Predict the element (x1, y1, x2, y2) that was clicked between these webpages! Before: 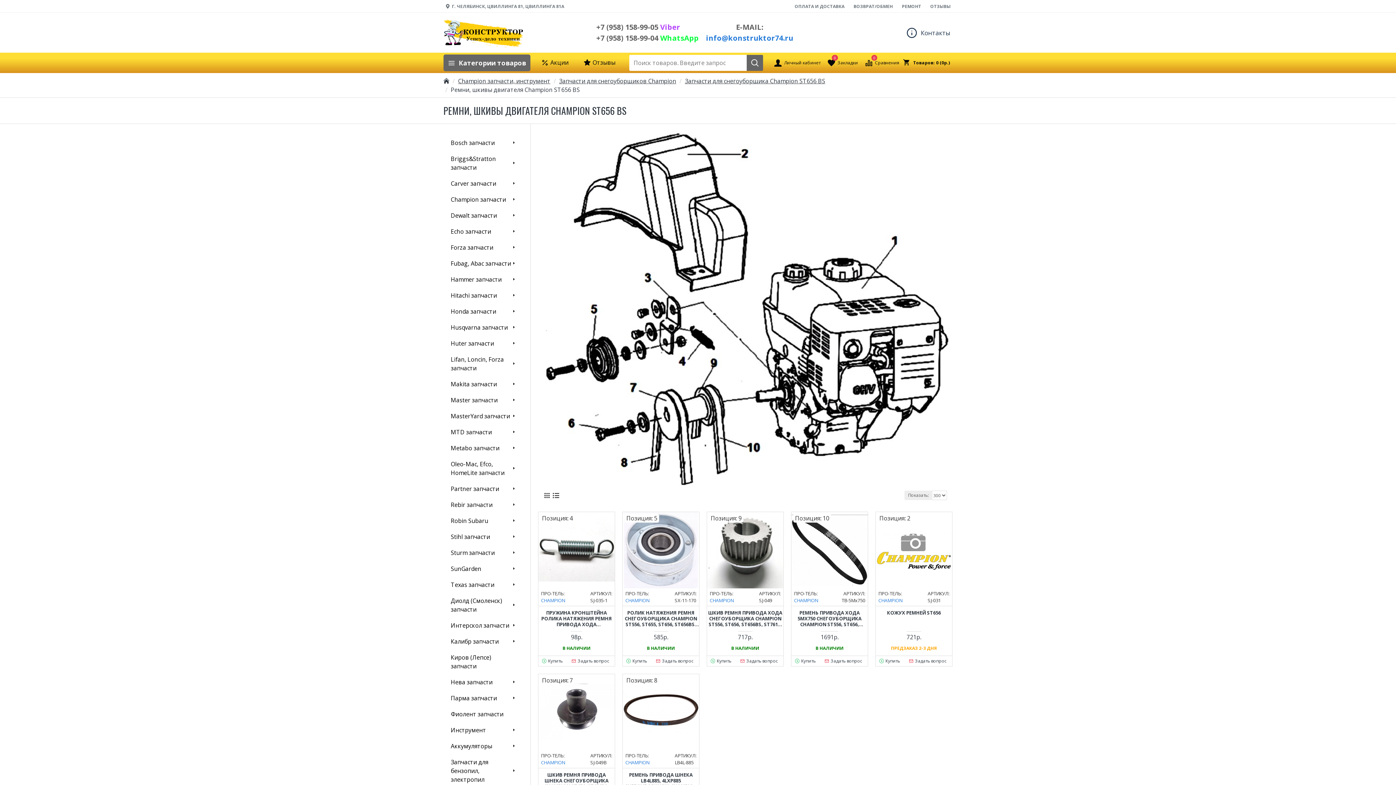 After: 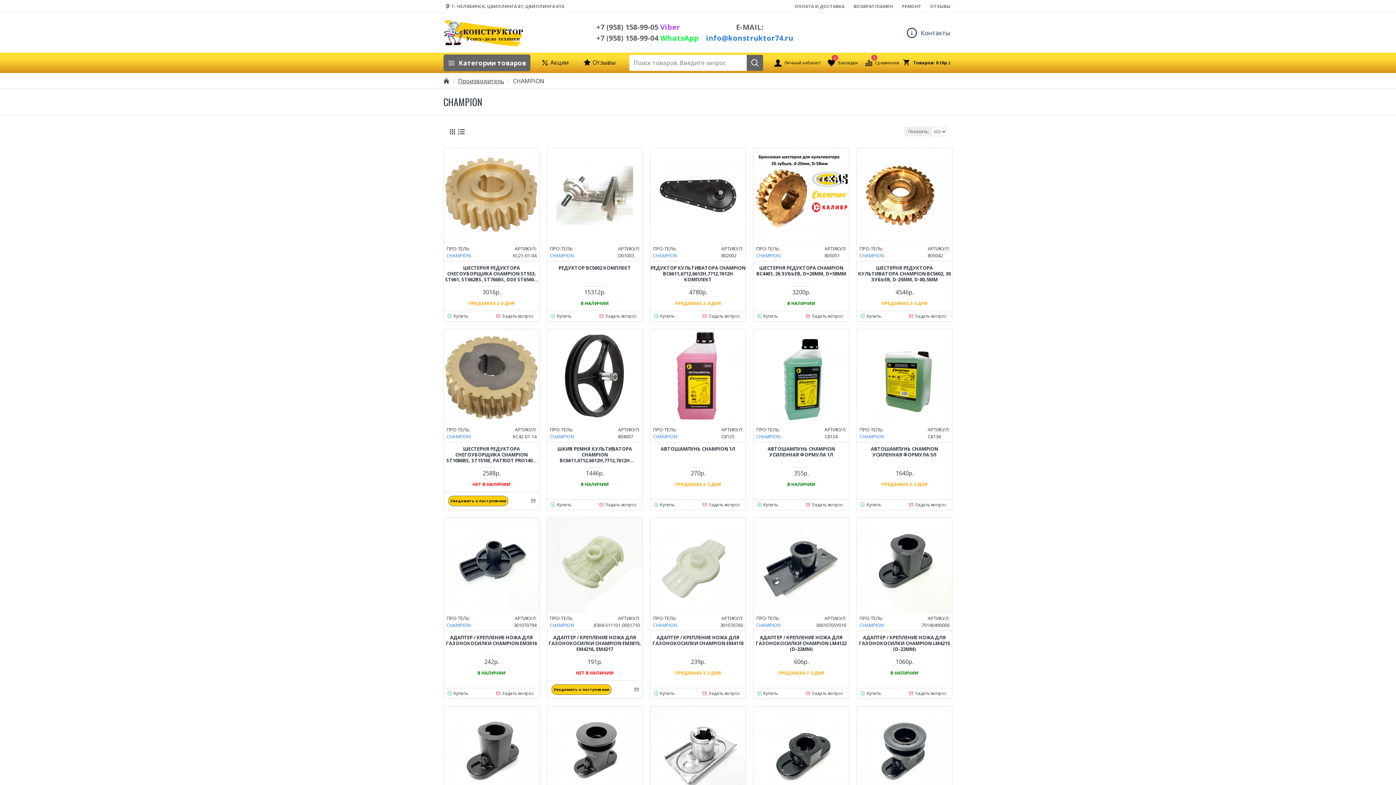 Action: bbox: (625, 597, 649, 604) label: CHAMPION